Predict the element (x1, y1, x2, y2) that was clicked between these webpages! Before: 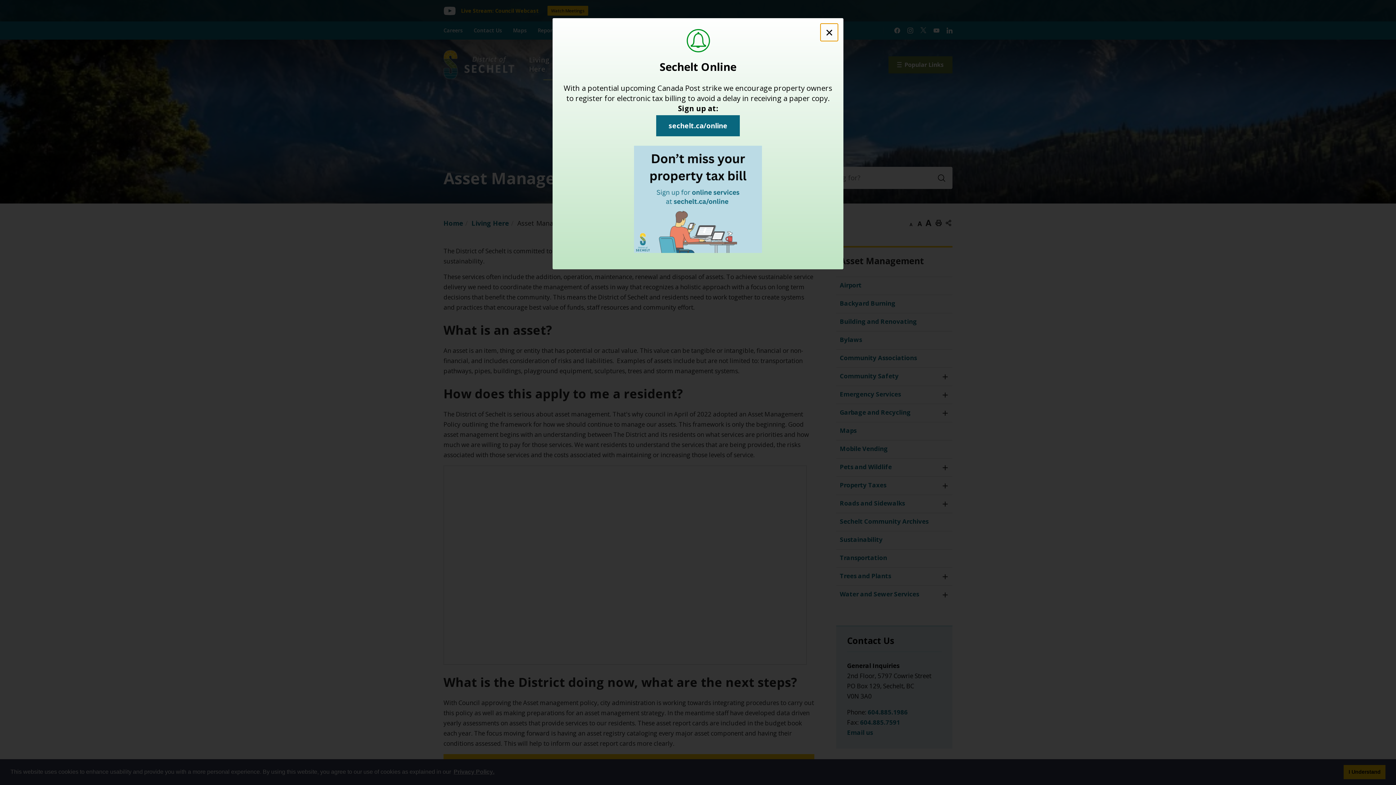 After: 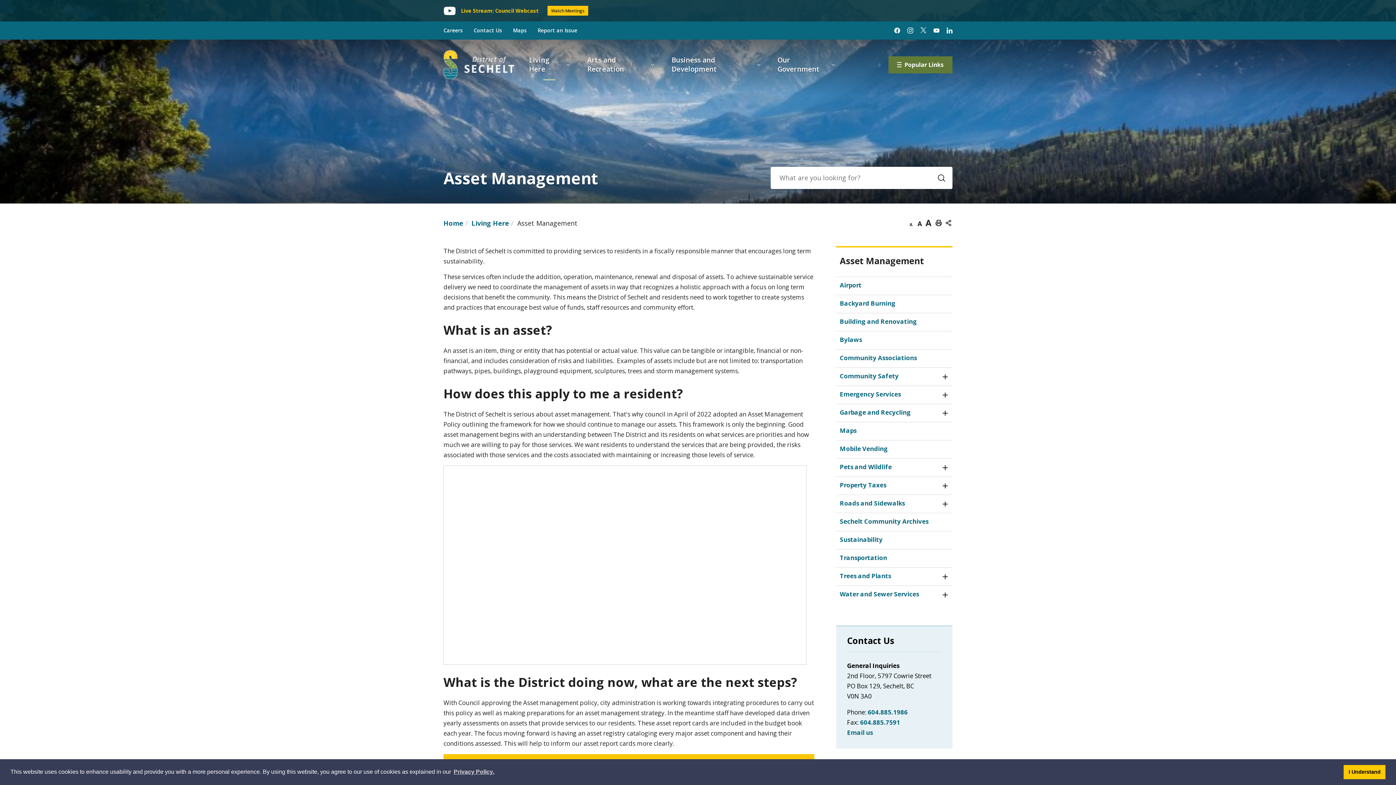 Action: bbox: (820, 23, 838, 41) label: Close Alert Banner